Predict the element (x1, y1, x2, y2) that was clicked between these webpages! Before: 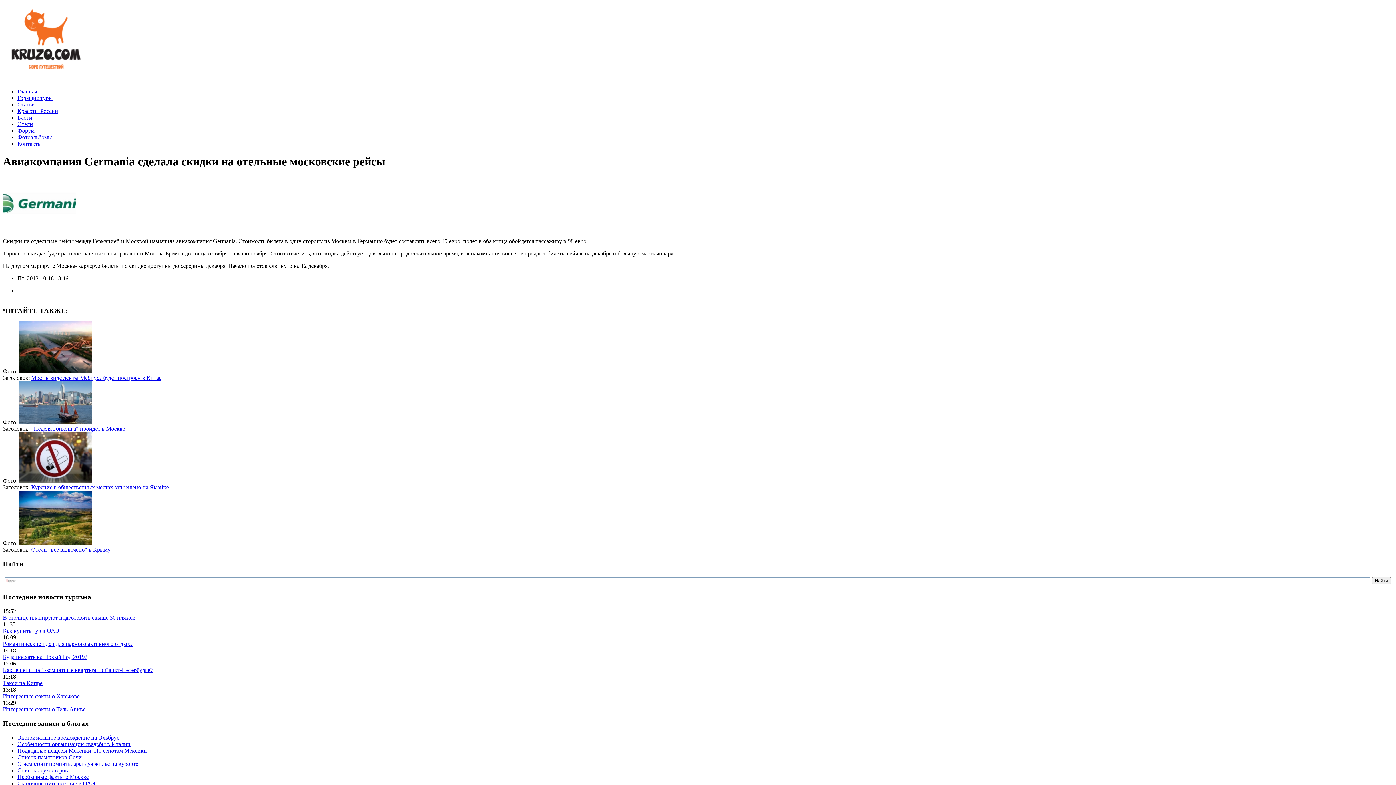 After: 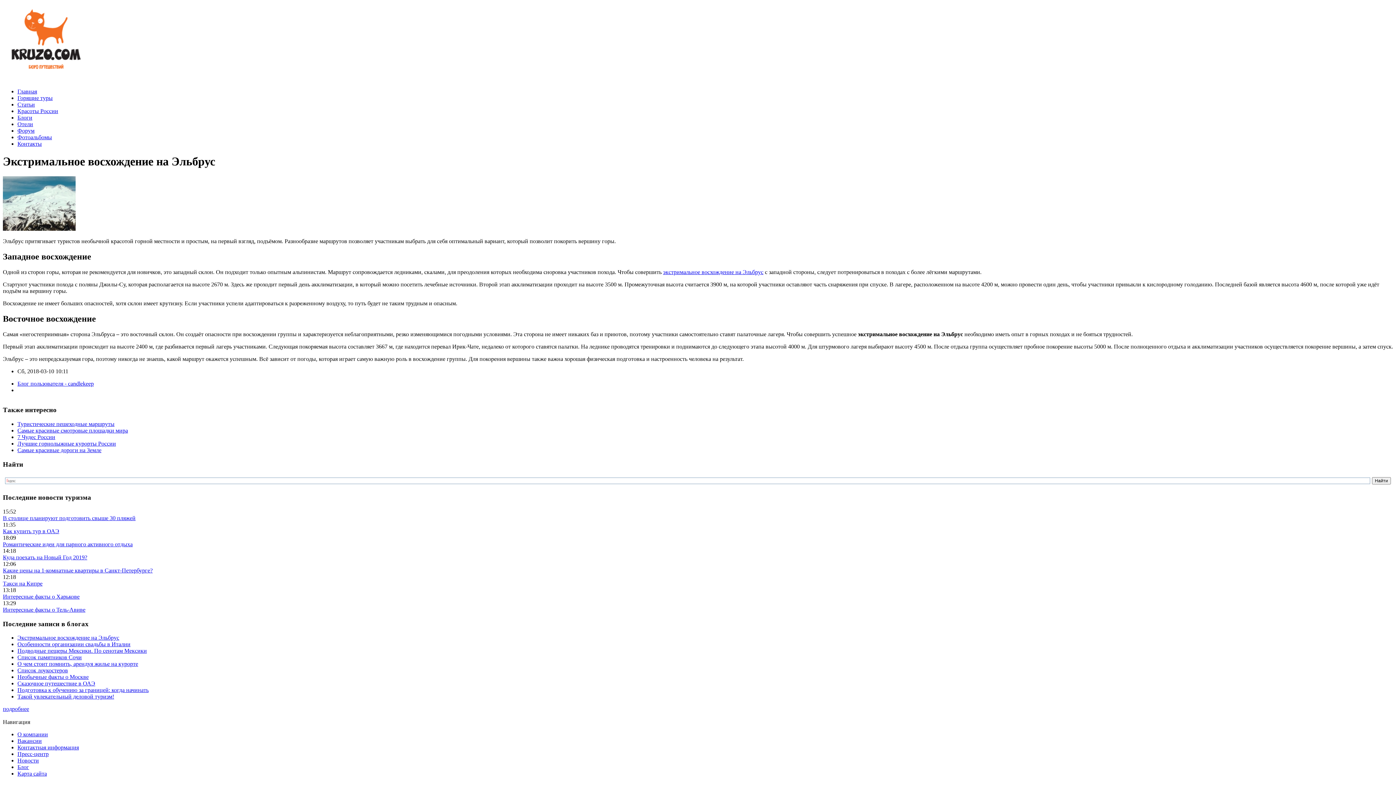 Action: bbox: (17, 734, 119, 740) label: Экстримальное восхождение на Эльбрус